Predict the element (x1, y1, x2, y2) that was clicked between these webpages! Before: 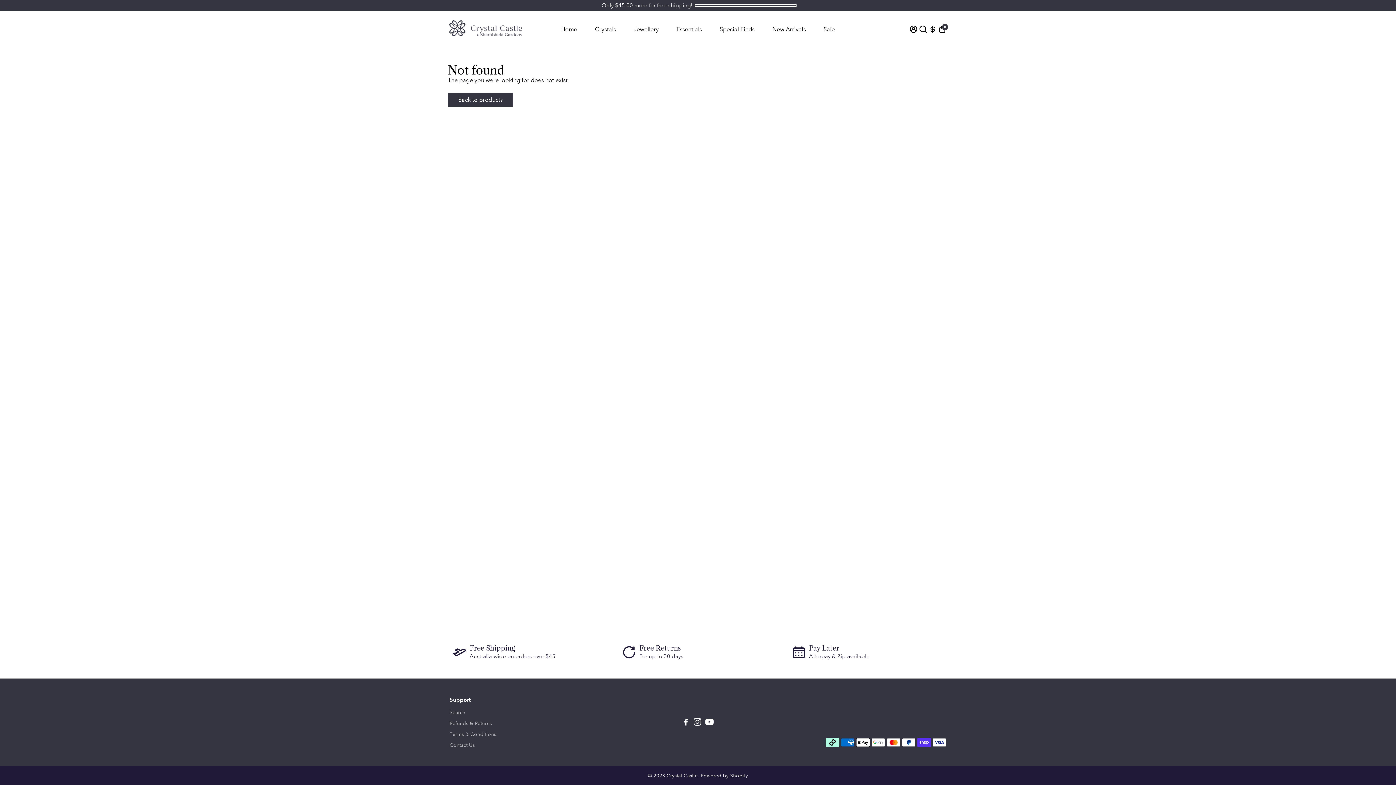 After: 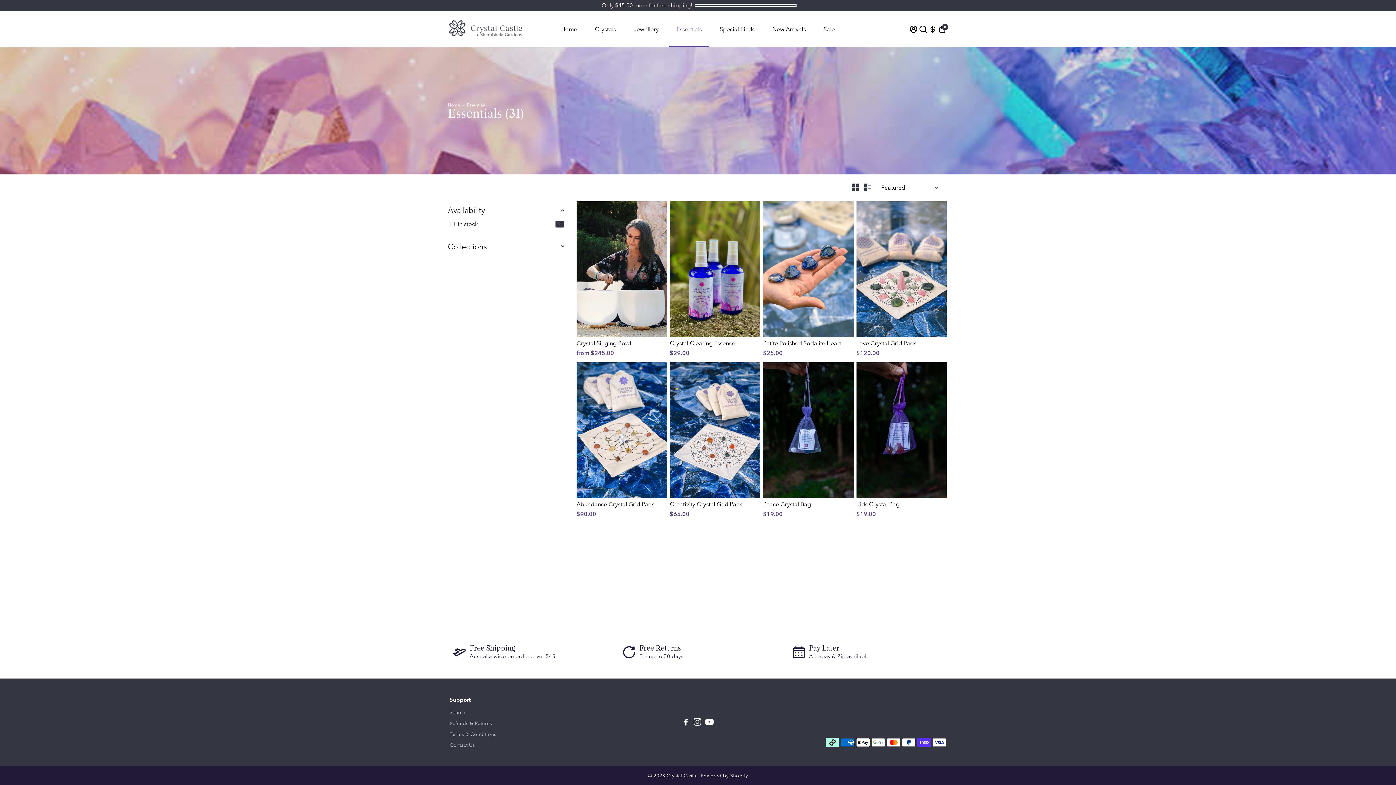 Action: bbox: (669, 10, 709, 47) label: Essentials